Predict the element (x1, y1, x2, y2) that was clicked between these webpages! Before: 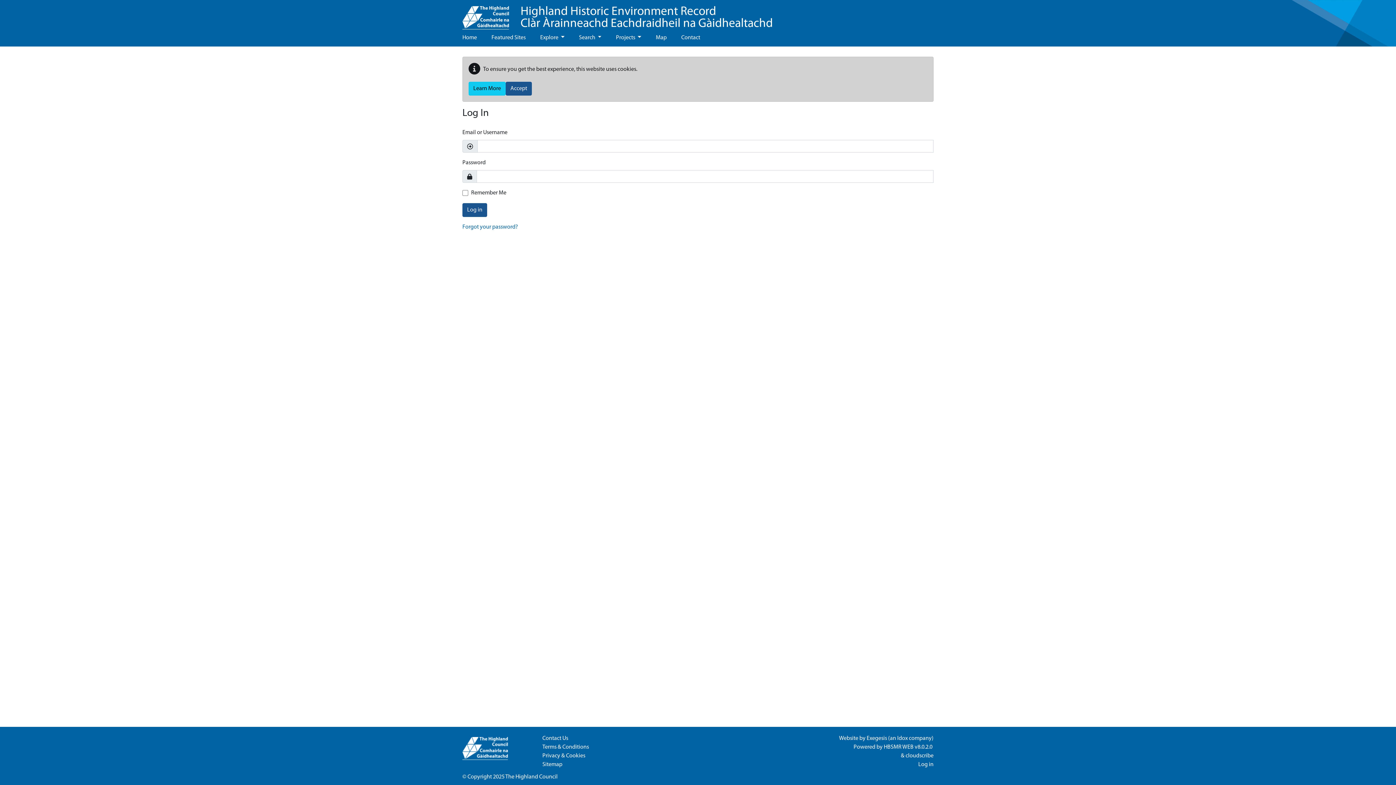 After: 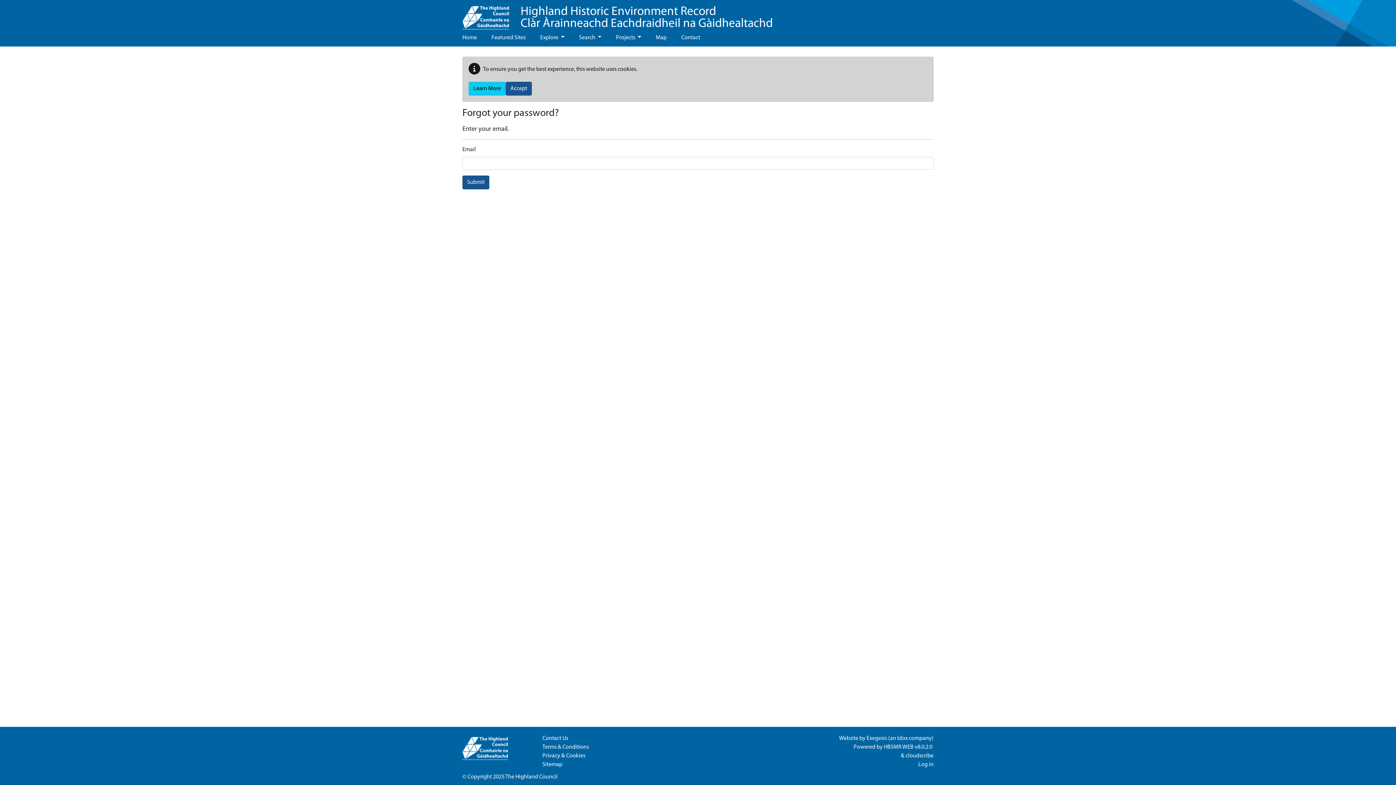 Action: bbox: (462, 224, 518, 230) label: Forgot your password?